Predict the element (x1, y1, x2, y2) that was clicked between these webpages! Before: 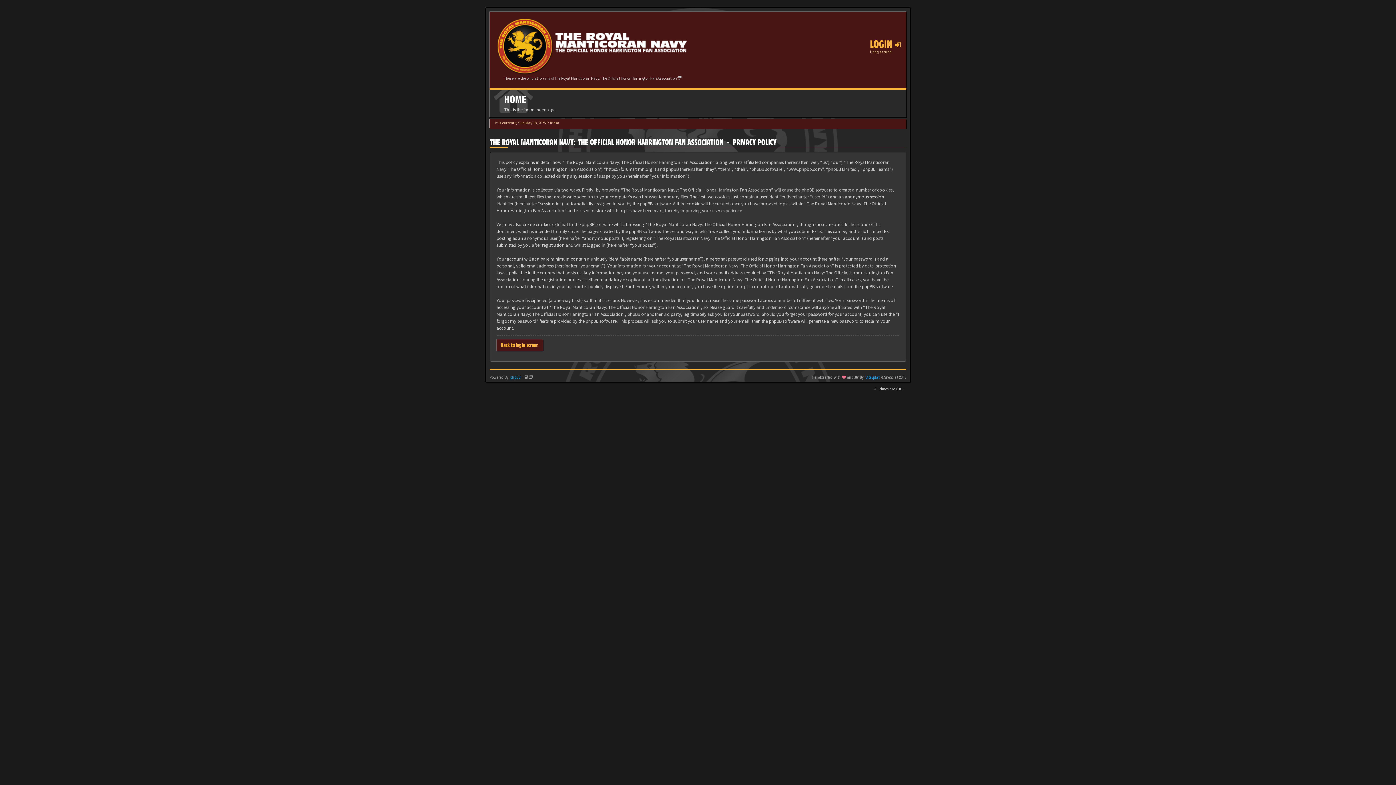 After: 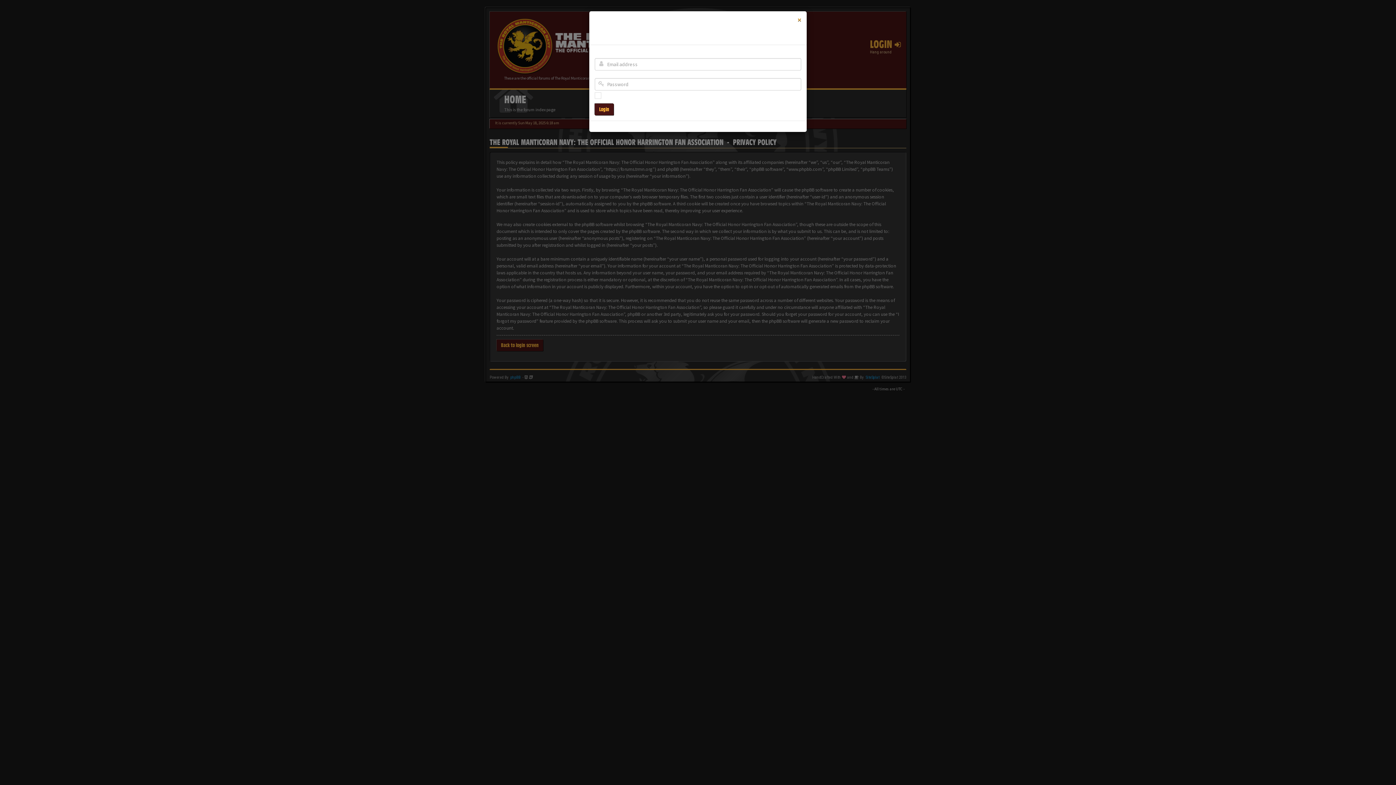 Action: bbox: (868, 37, 902, 57) label: LOGIN 